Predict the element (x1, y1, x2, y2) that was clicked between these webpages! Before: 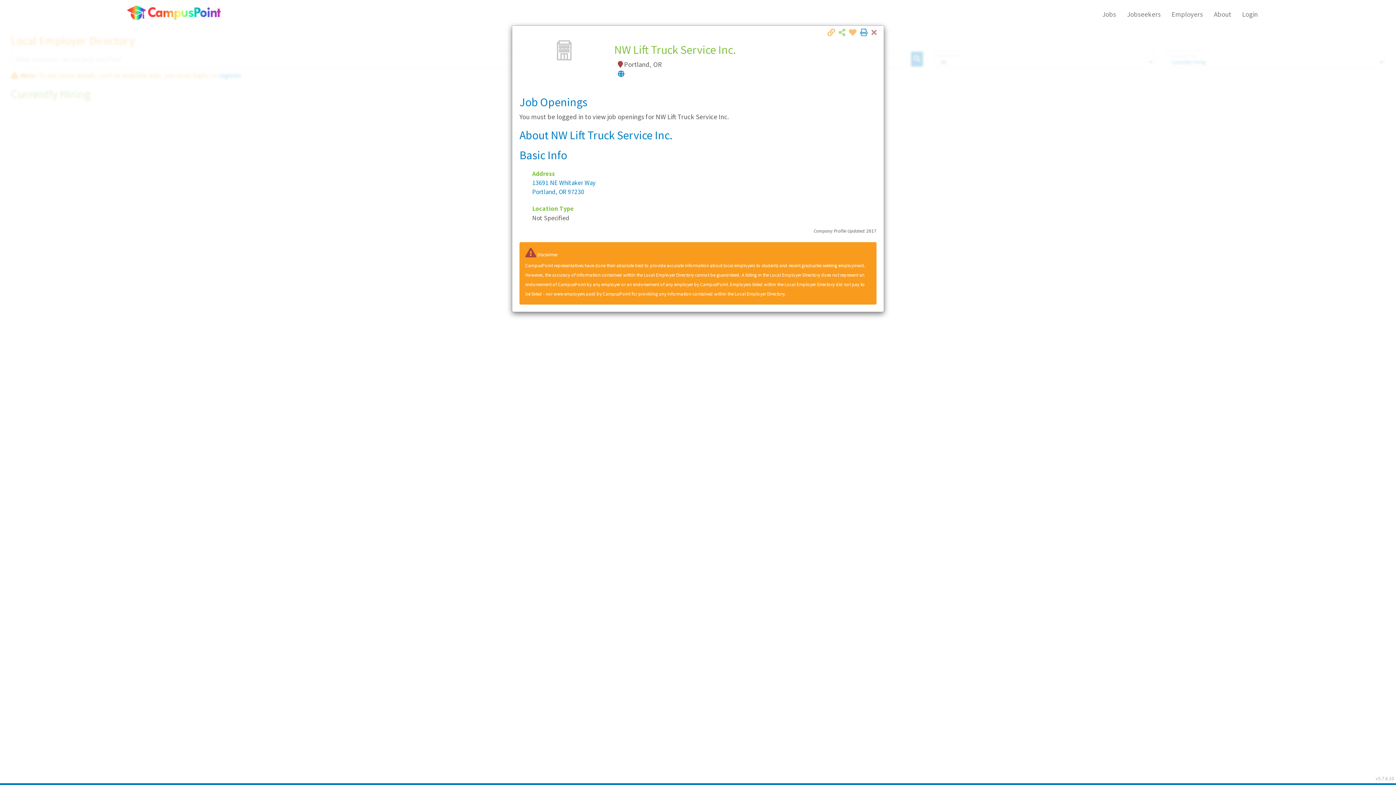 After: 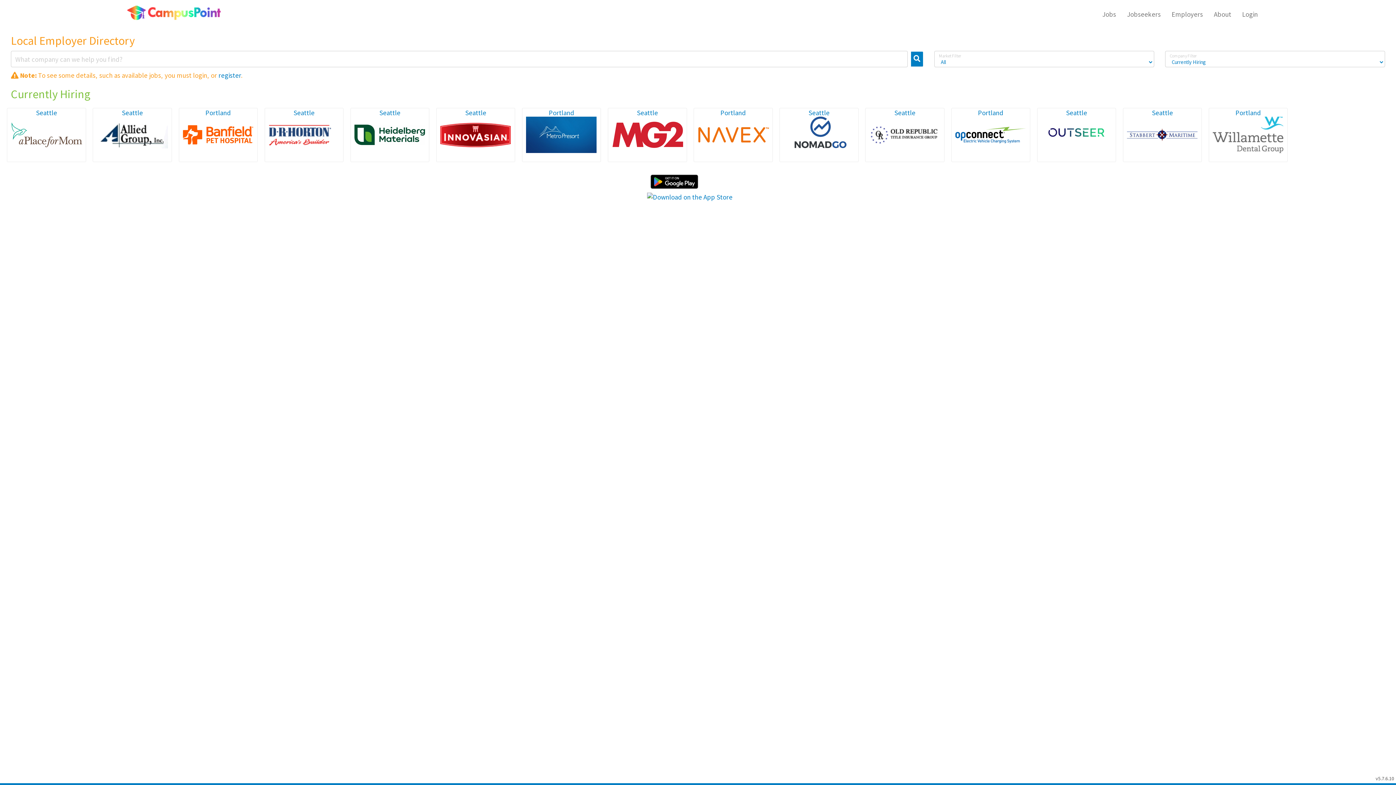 Action: bbox: (868, 28, 876, 36) label: Close